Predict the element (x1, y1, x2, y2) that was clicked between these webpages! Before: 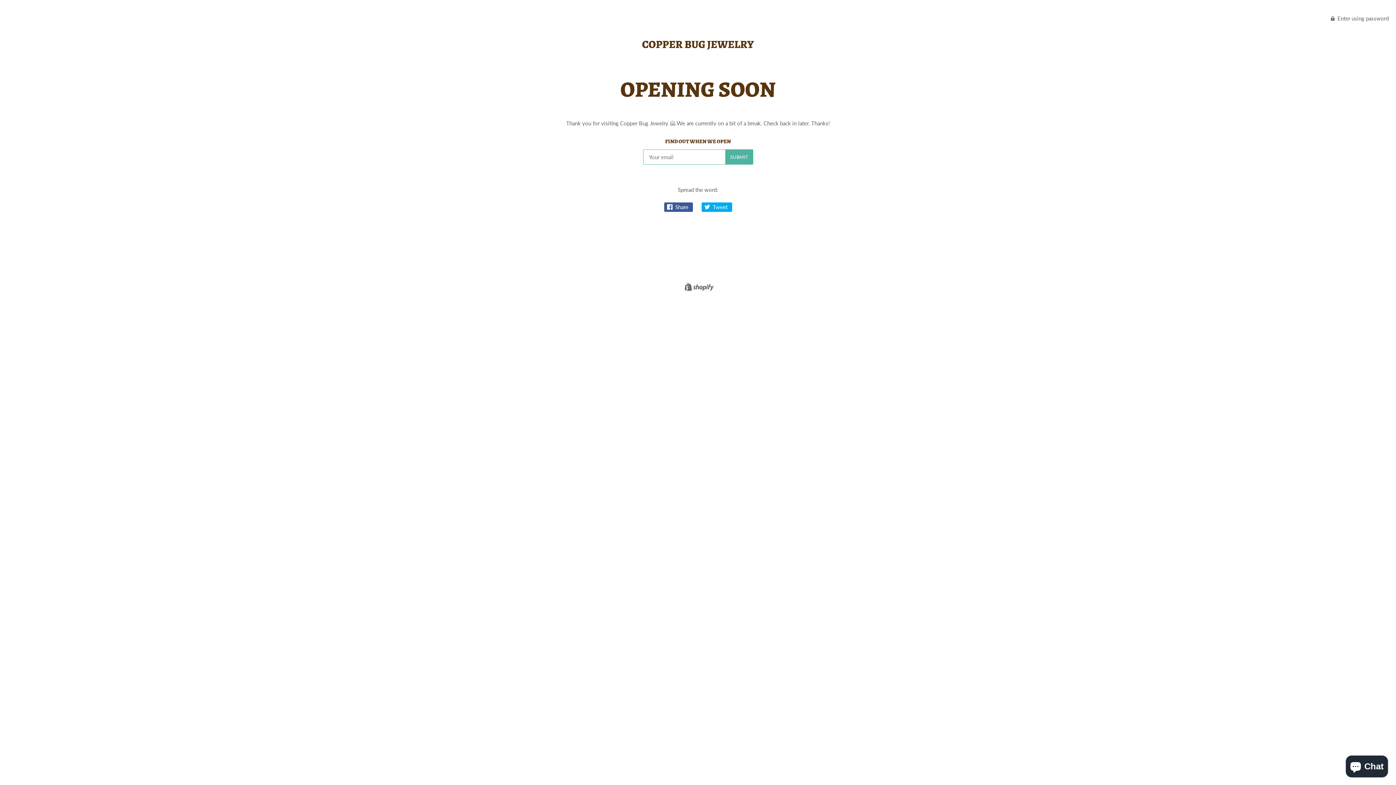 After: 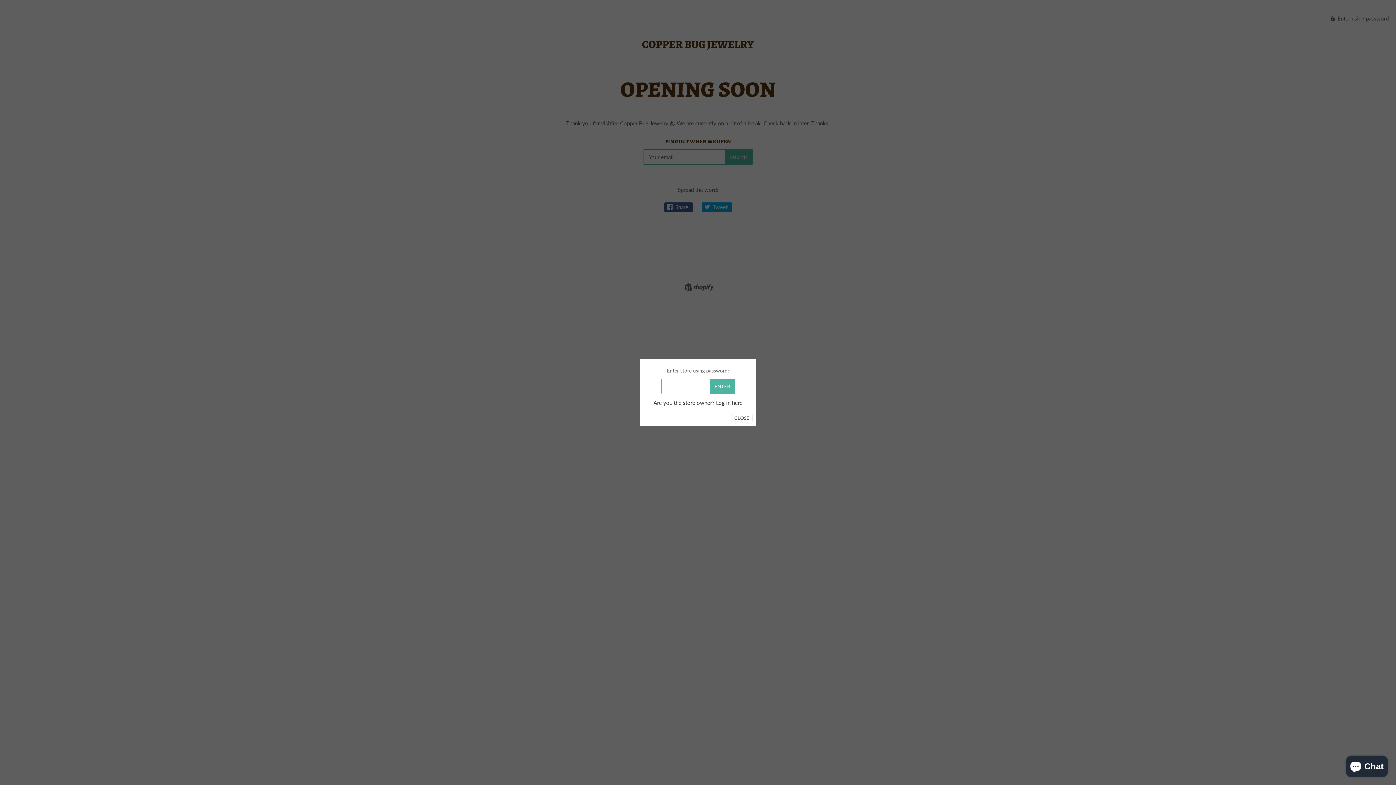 Action: label:  Enter using password bbox: (1331, 14, 1389, 21)